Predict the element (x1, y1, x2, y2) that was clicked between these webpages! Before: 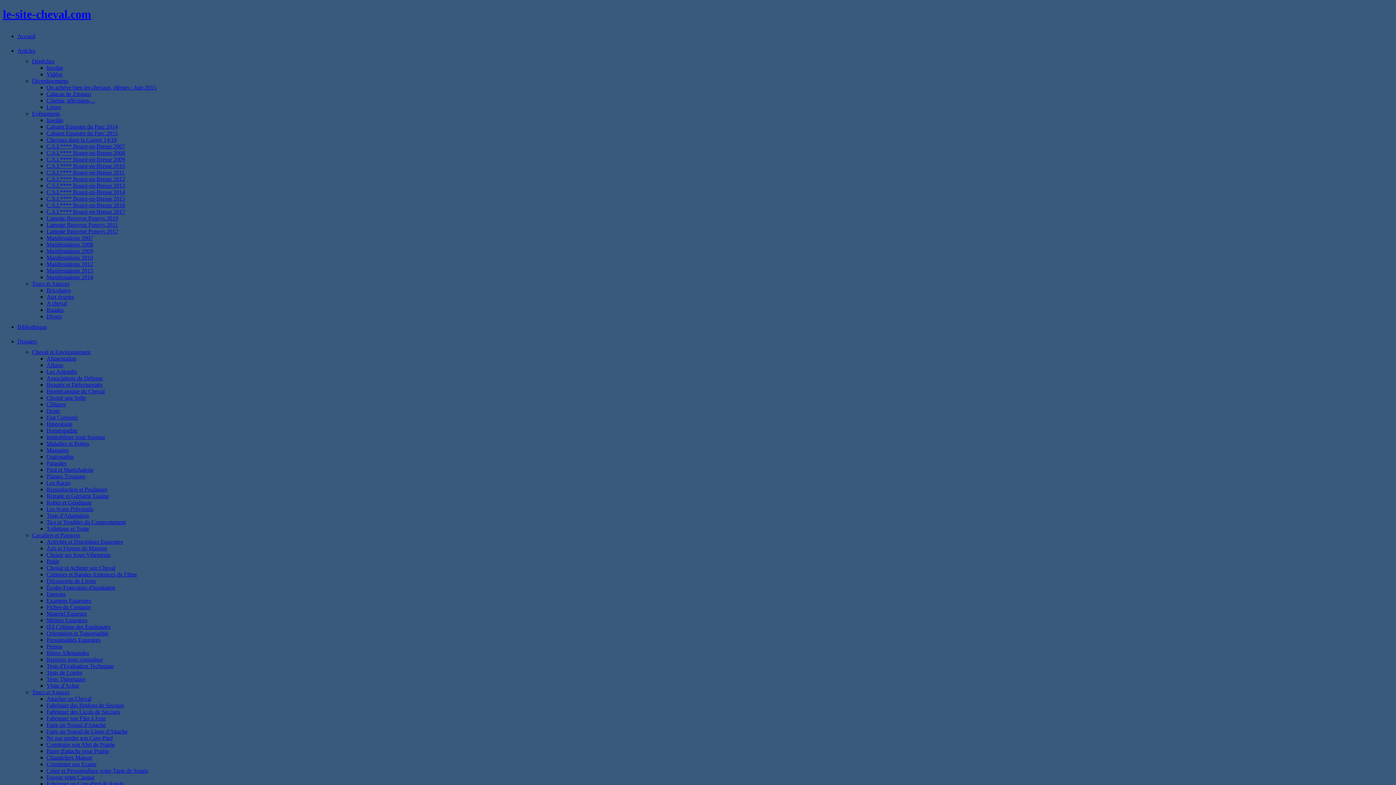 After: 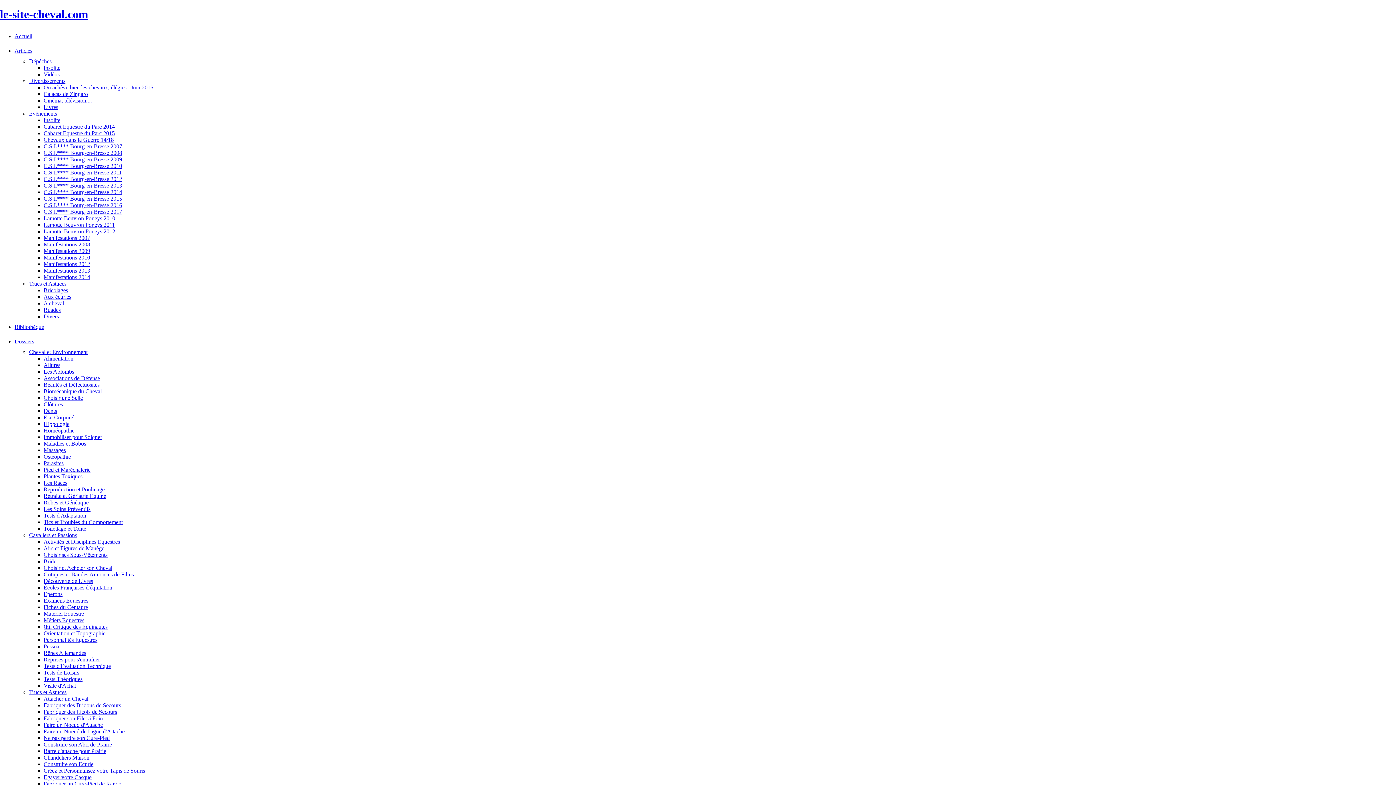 Action: label: Examens Equestres bbox: (46, 597, 91, 603)